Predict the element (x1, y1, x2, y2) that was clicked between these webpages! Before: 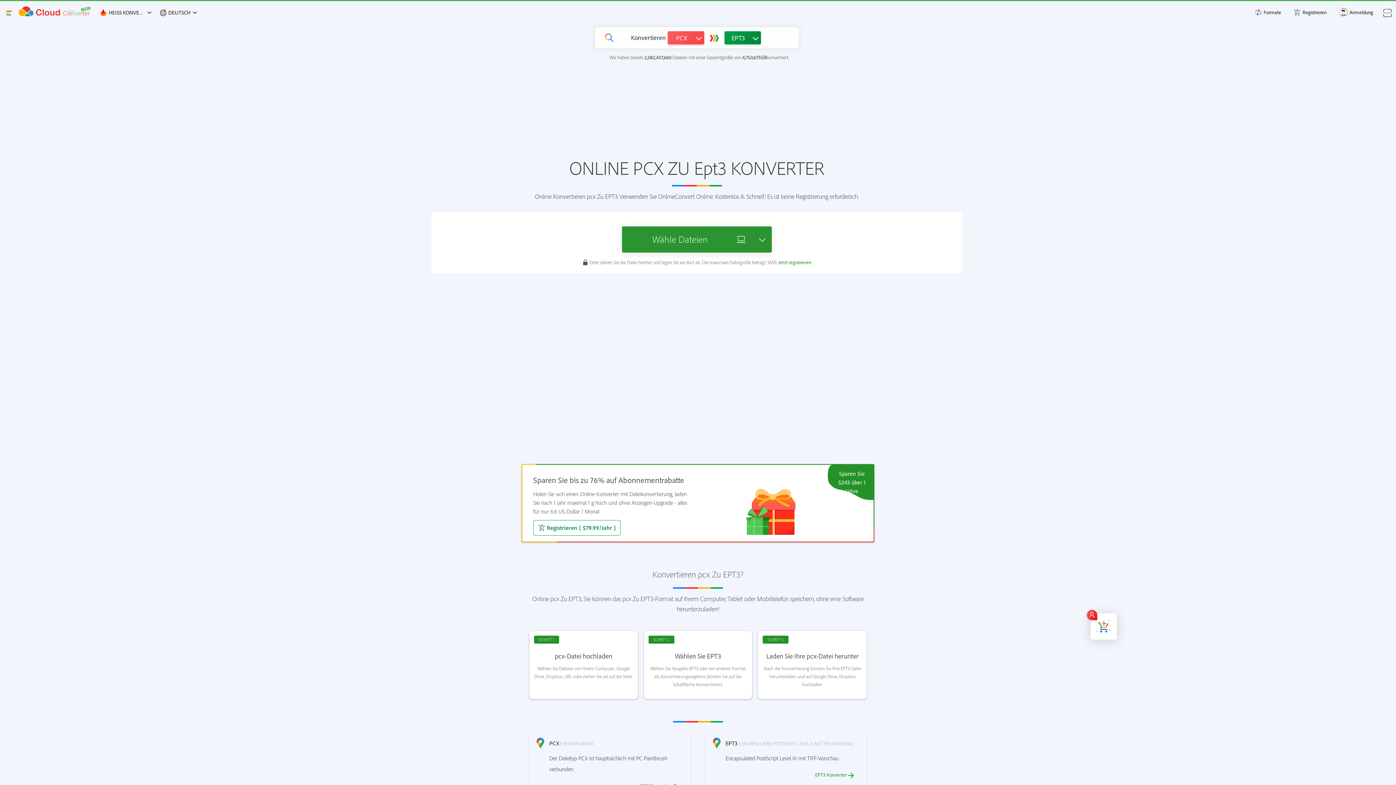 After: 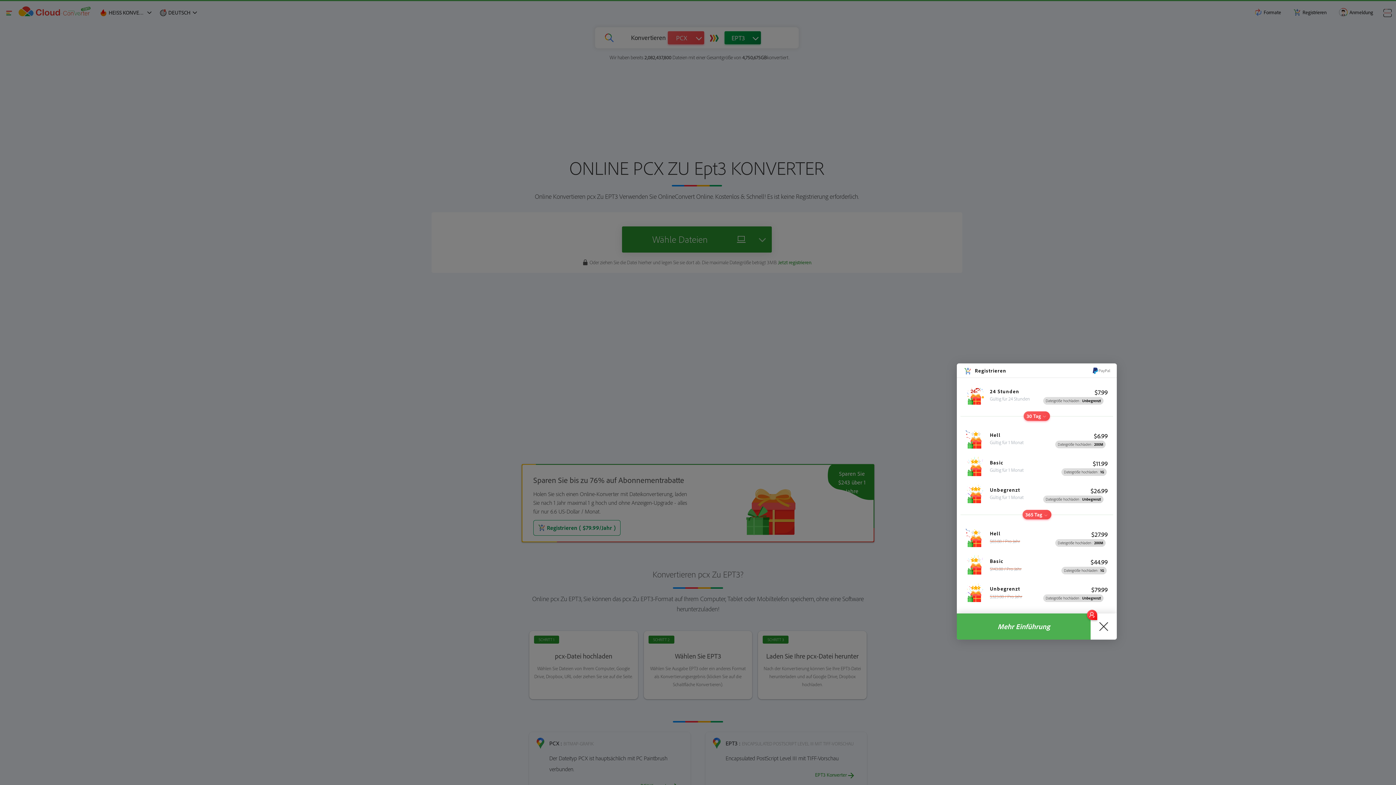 Action: bbox: (778, 259, 811, 265) label: Jetzt registrieren